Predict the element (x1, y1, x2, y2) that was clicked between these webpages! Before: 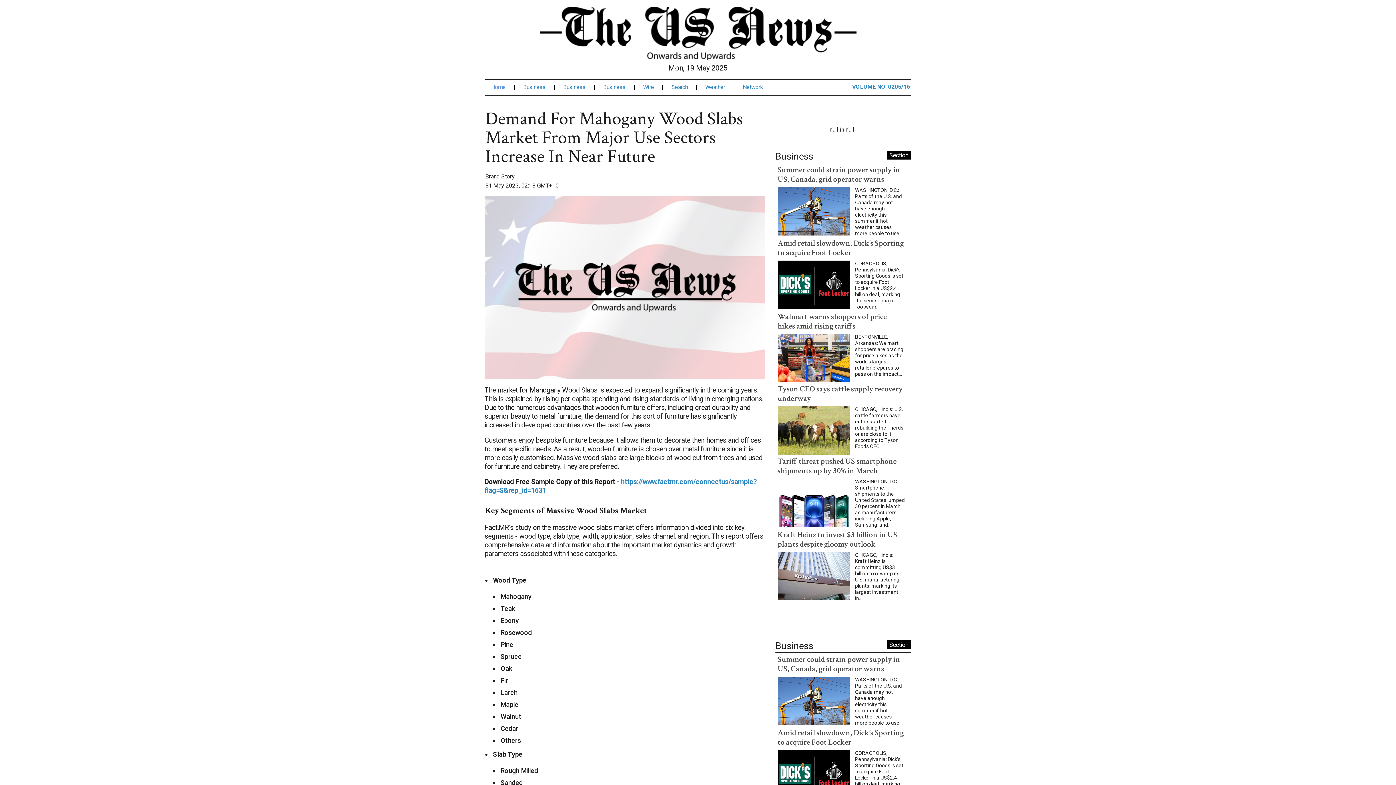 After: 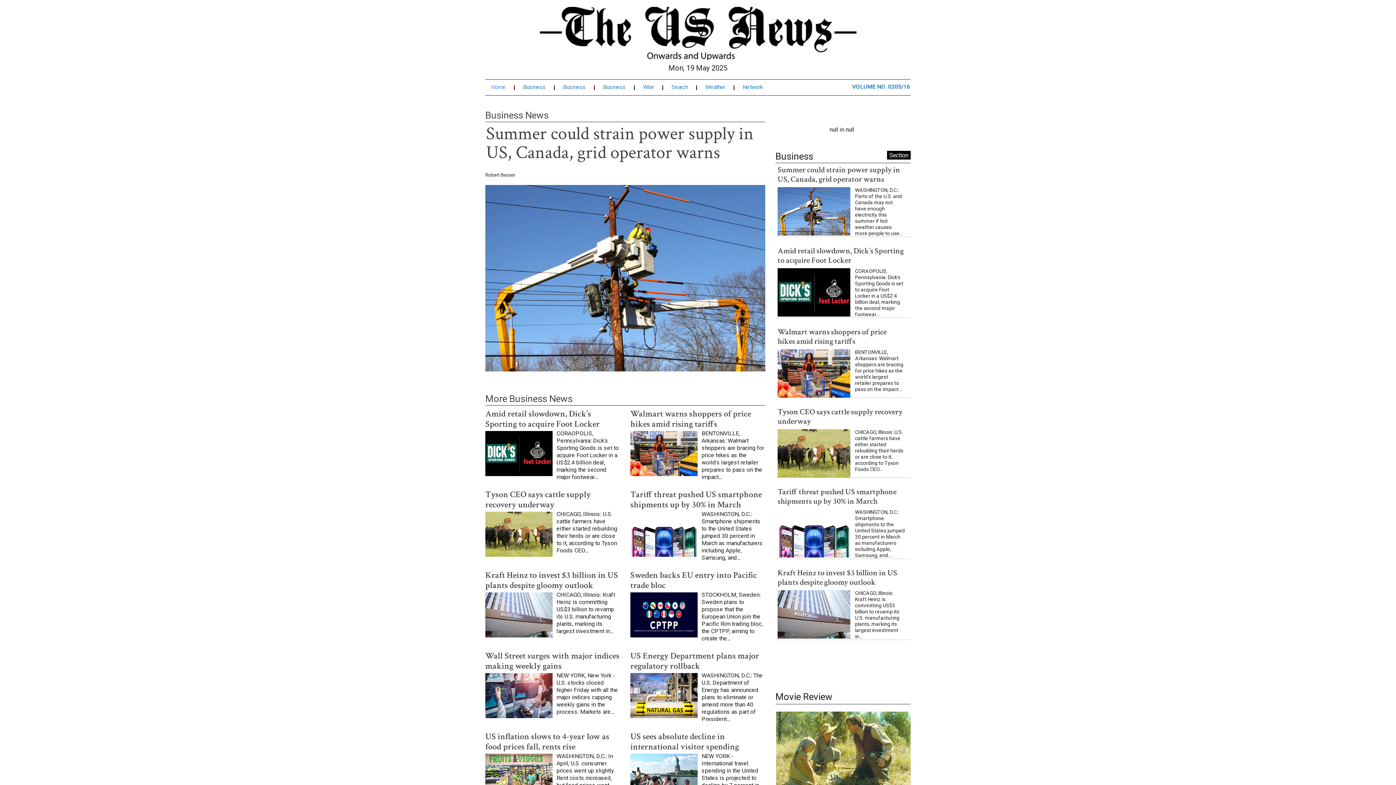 Action: label: Business bbox: (563, 99, 594, 105)